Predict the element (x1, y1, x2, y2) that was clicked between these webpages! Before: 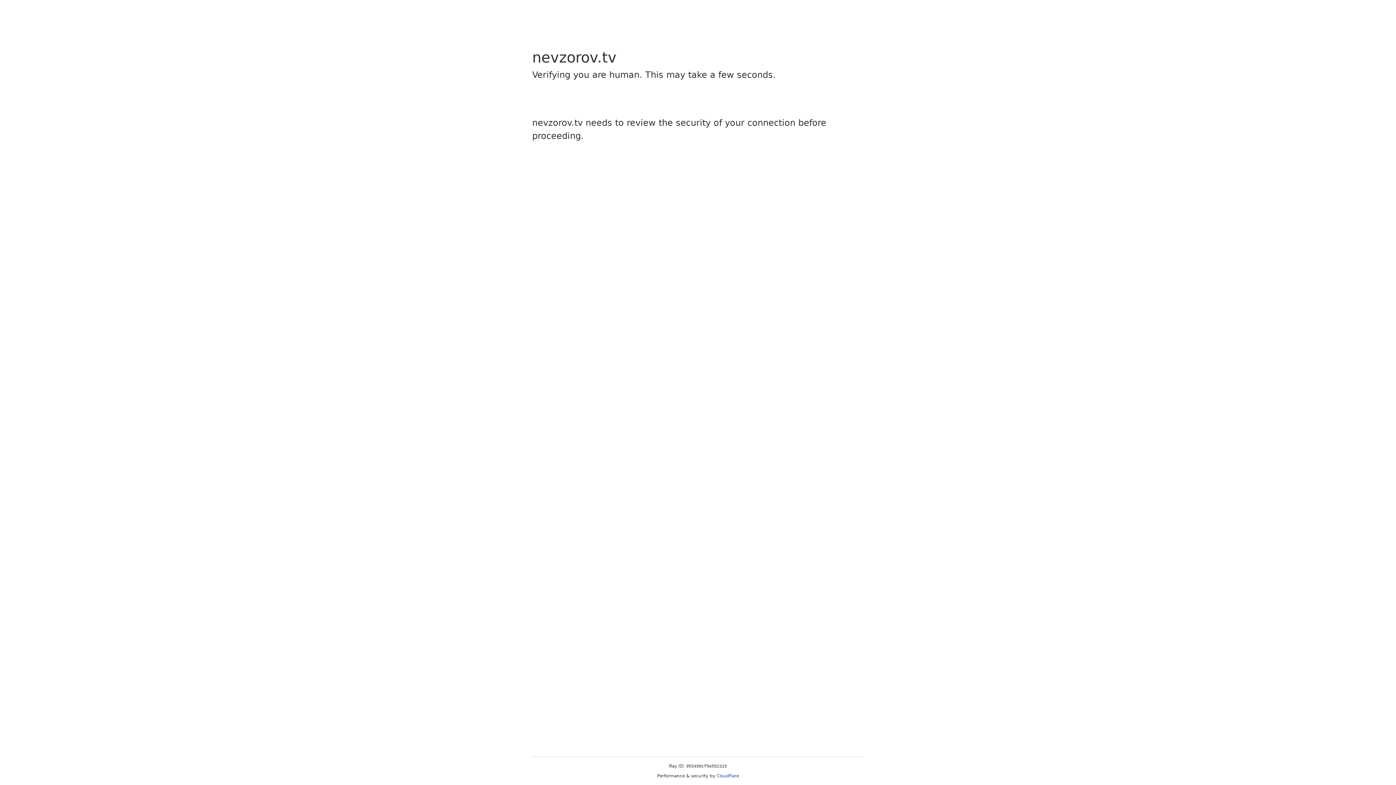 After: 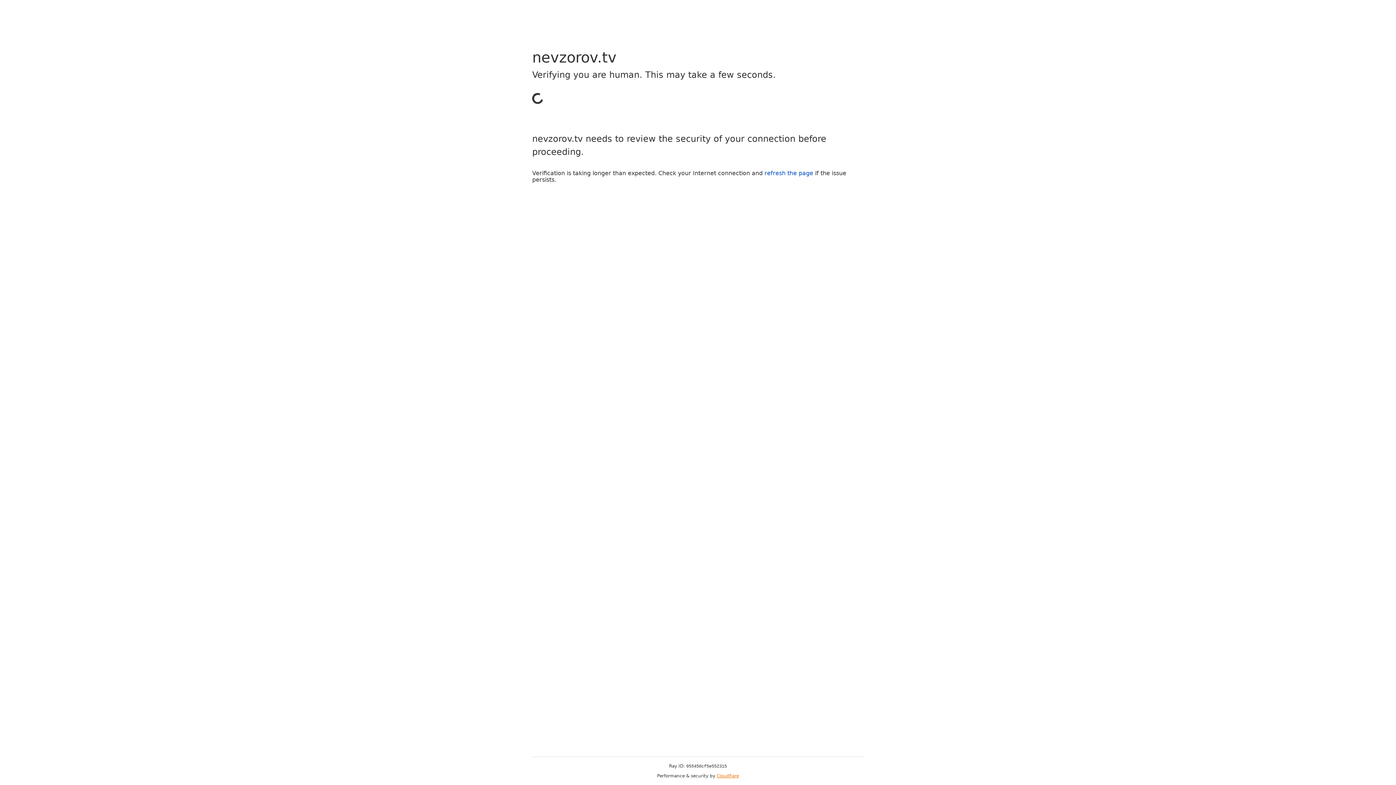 Action: label: Cloudflare bbox: (716, 773, 739, 778)